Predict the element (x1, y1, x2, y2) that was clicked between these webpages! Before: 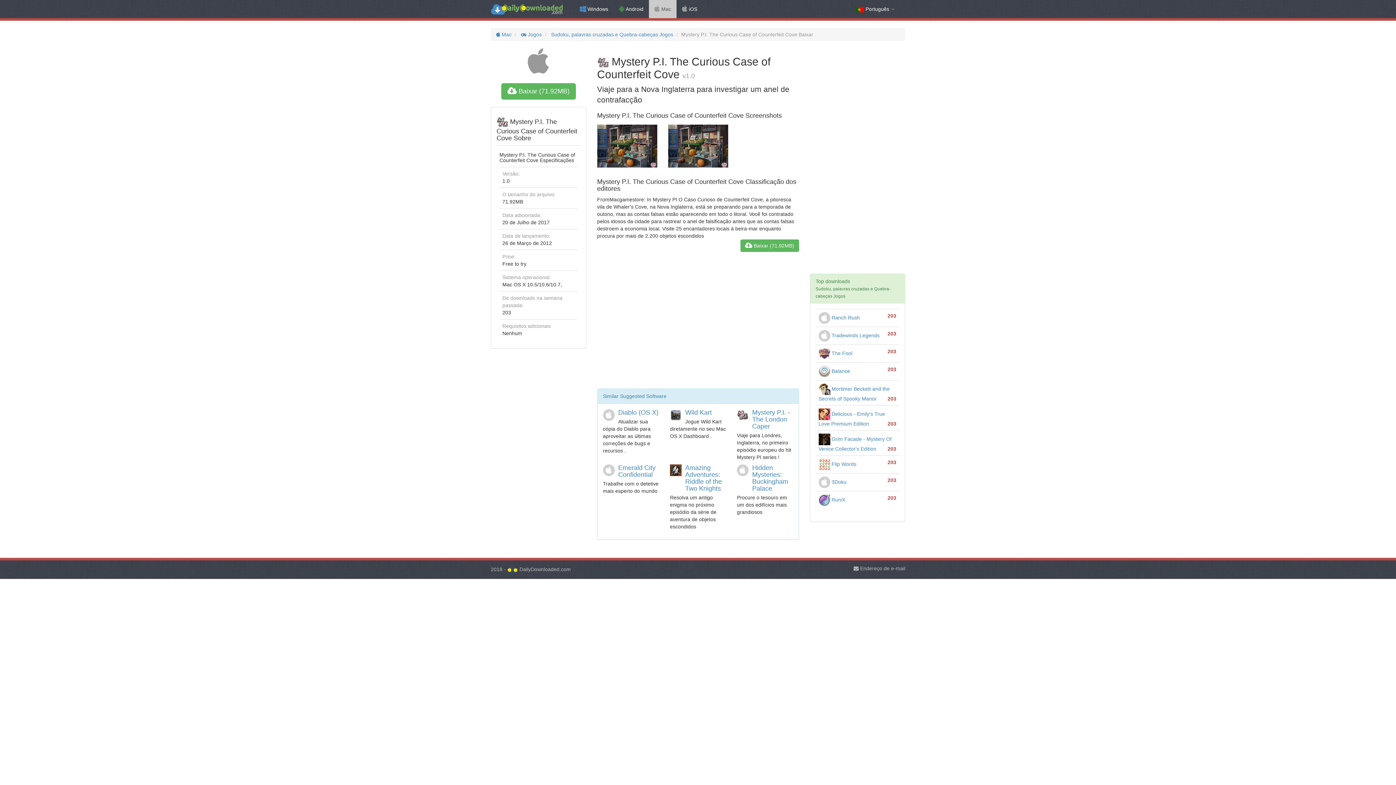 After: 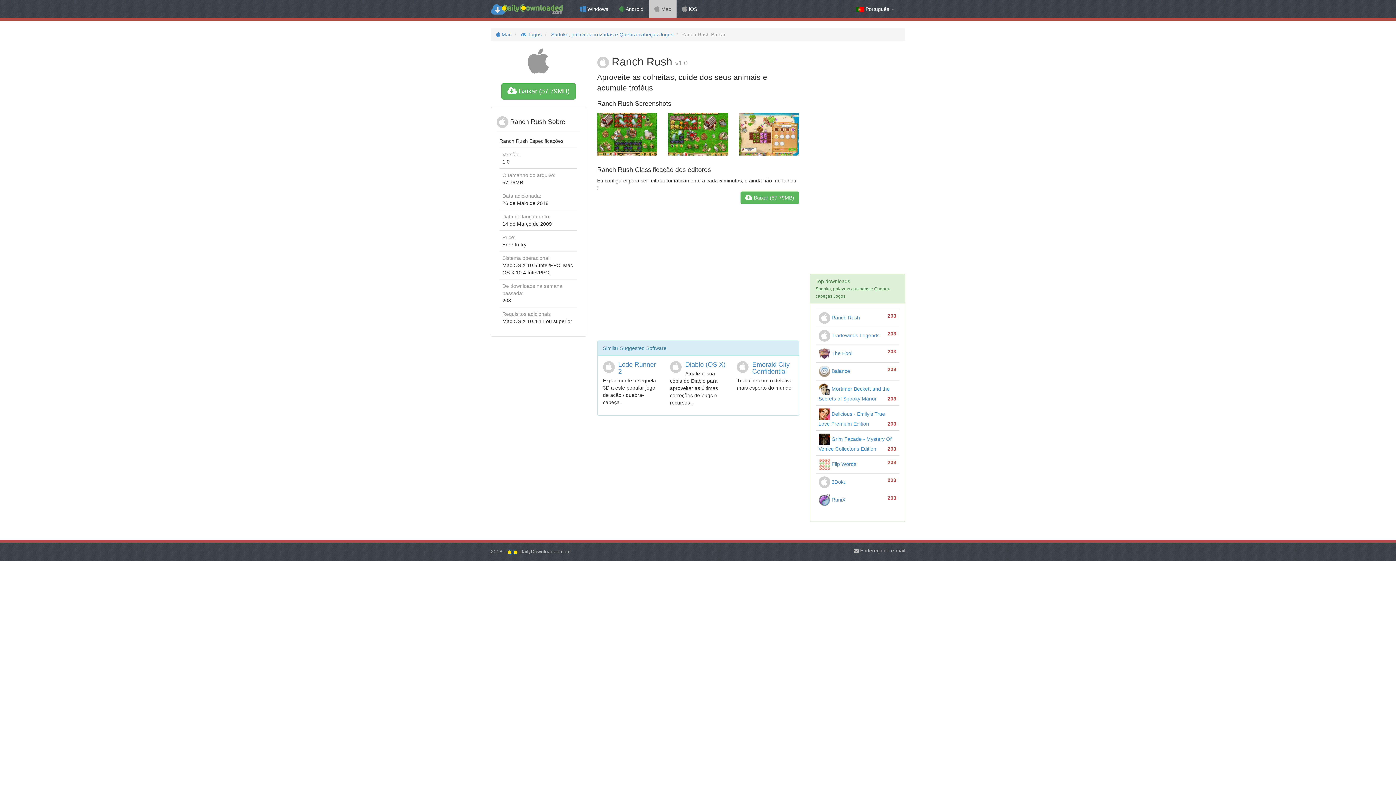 Action: bbox: (818, 314, 860, 320) label:  Ranch Rush